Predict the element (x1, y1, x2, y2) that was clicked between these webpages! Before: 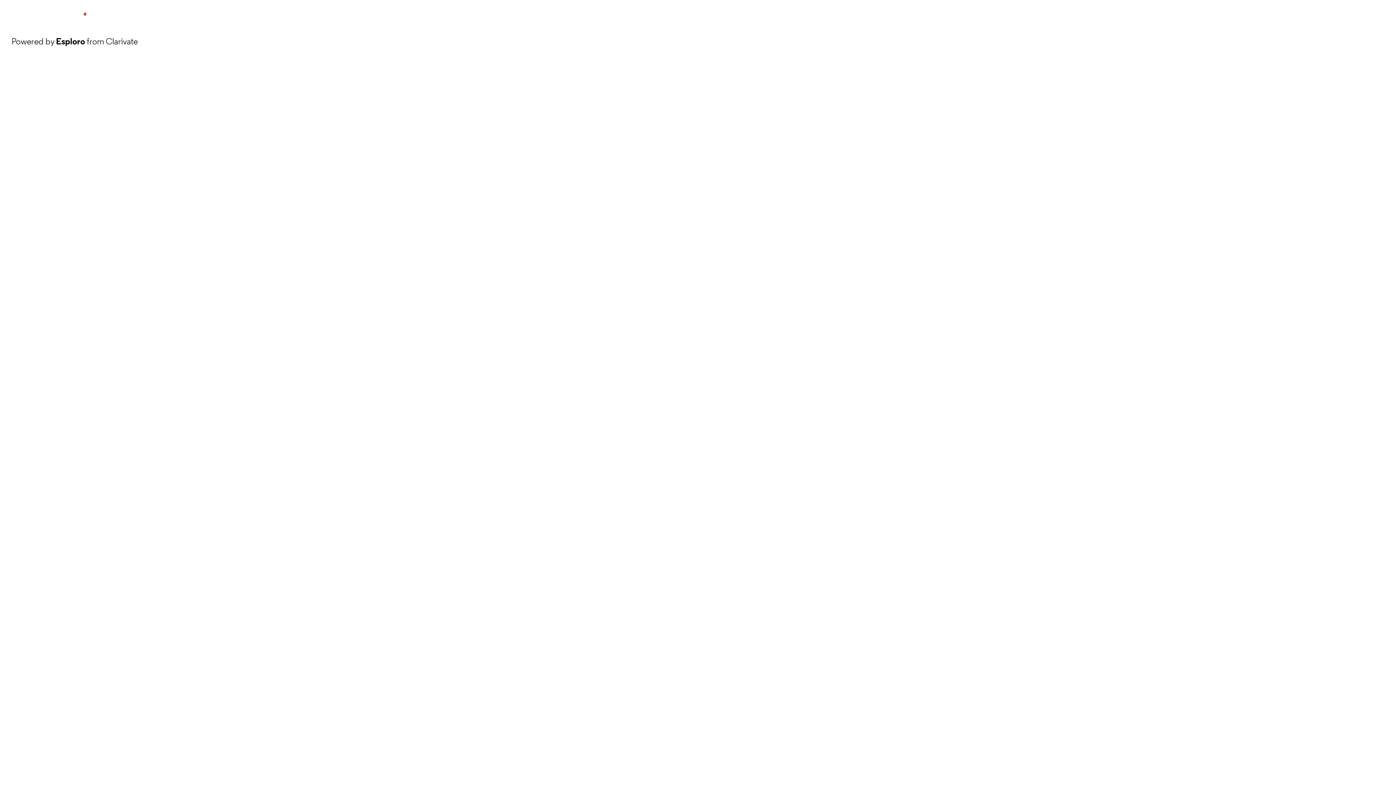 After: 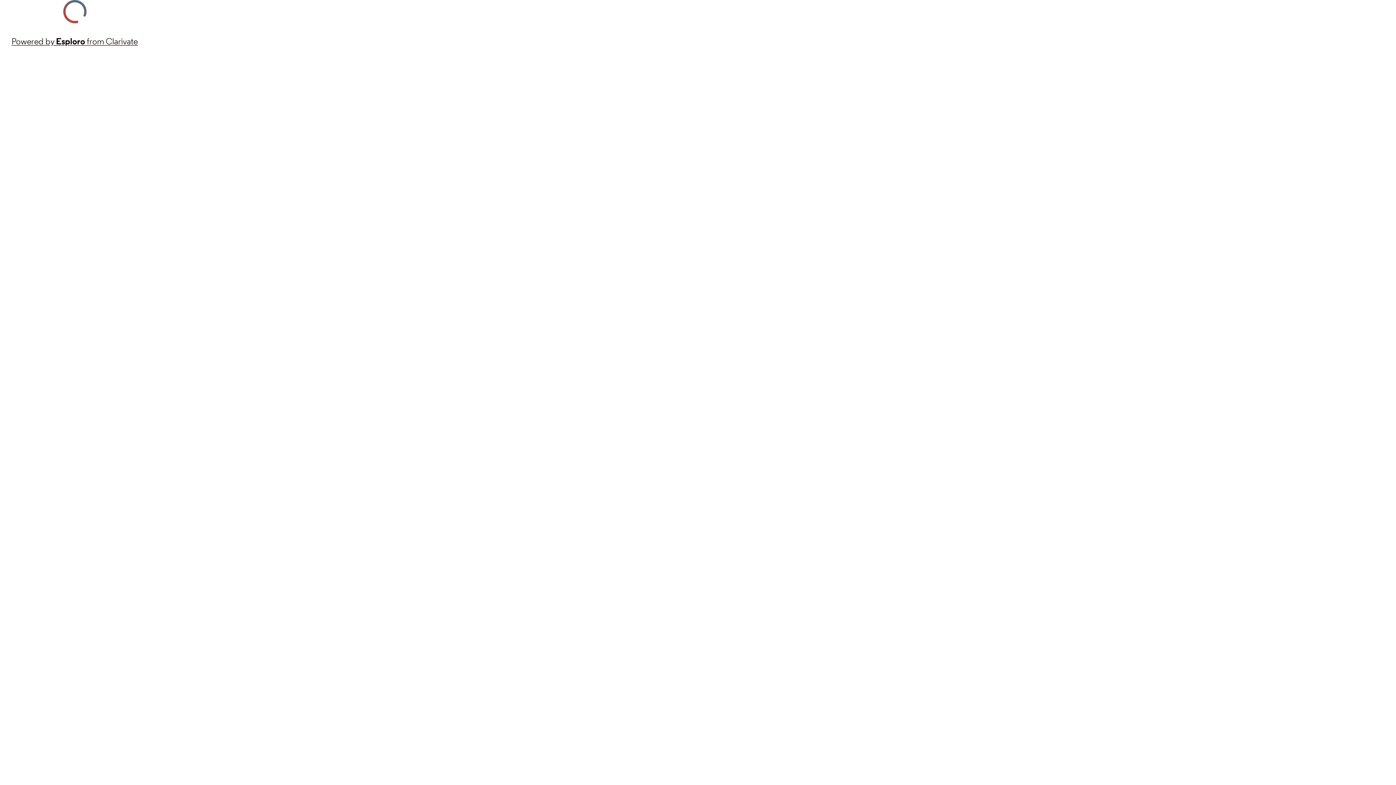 Action: label: Powered by Esploro from Clarivate bbox: (11, 34, 137, 48)